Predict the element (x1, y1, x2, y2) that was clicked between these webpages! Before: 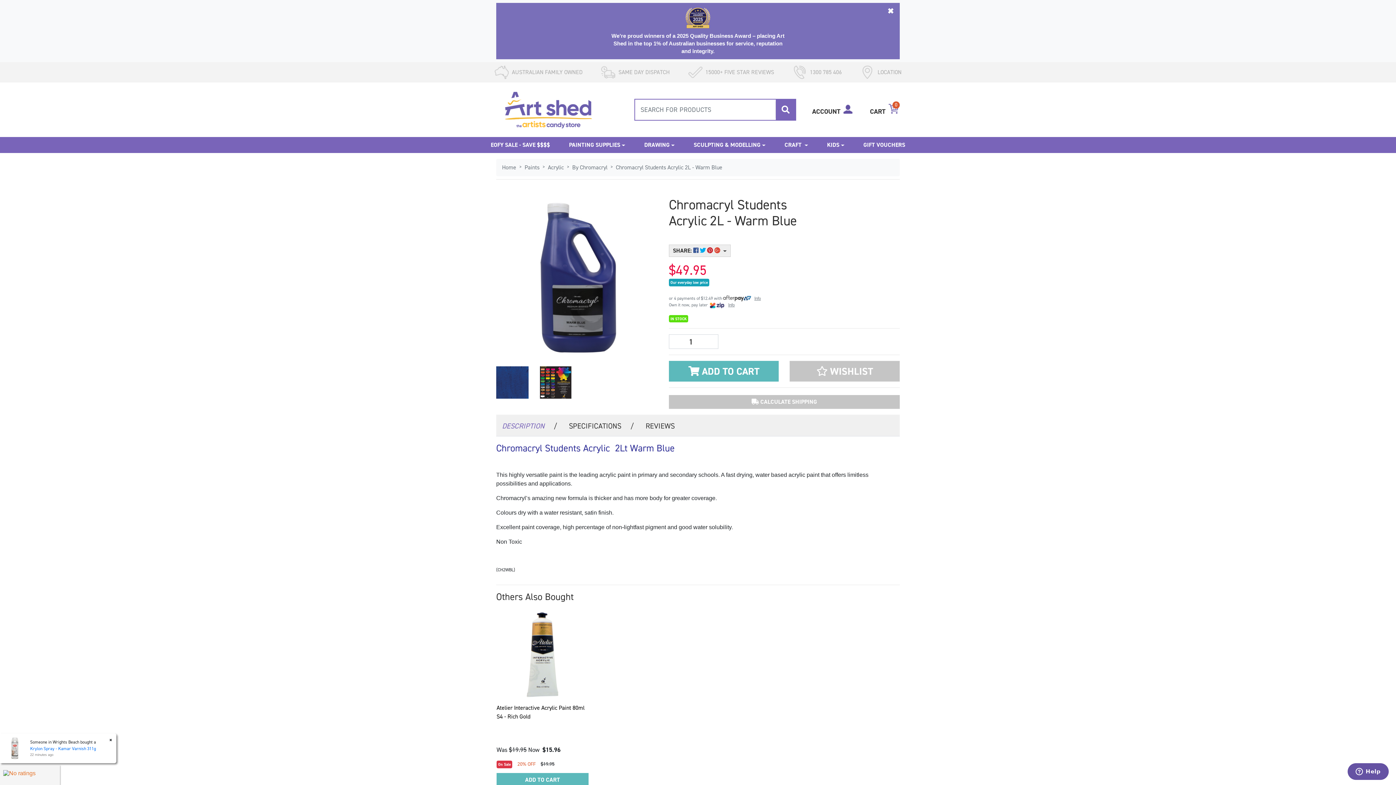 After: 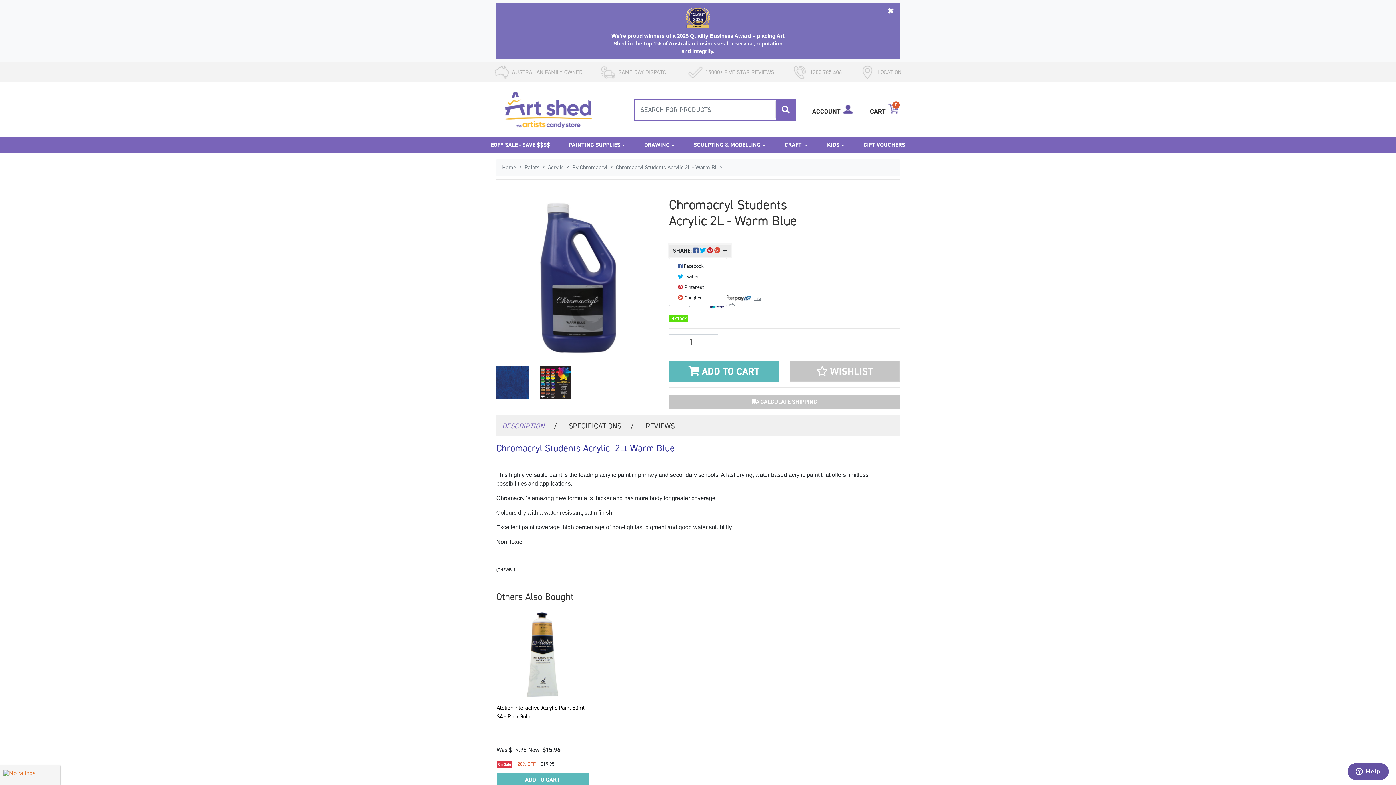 Action: bbox: (669, 244, 730, 257) label: Share product